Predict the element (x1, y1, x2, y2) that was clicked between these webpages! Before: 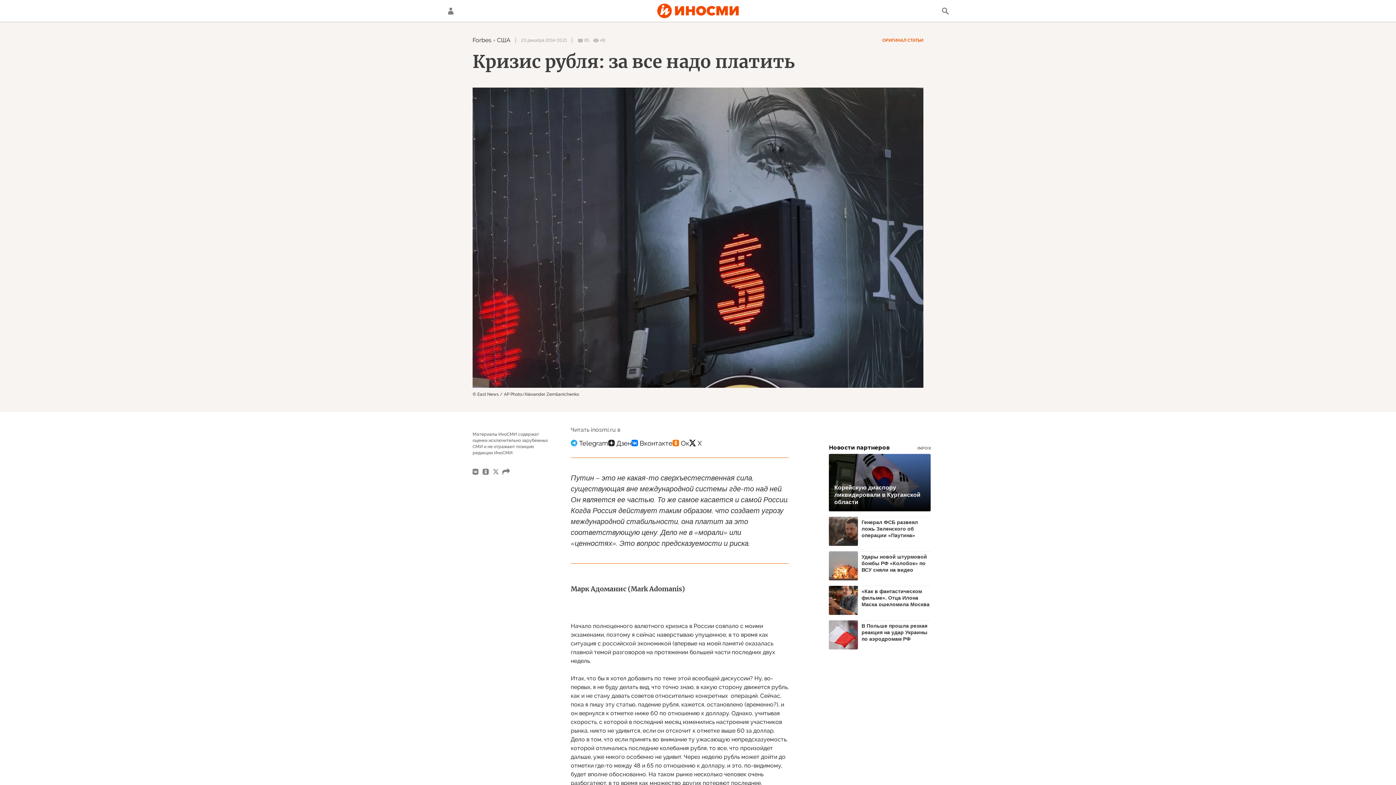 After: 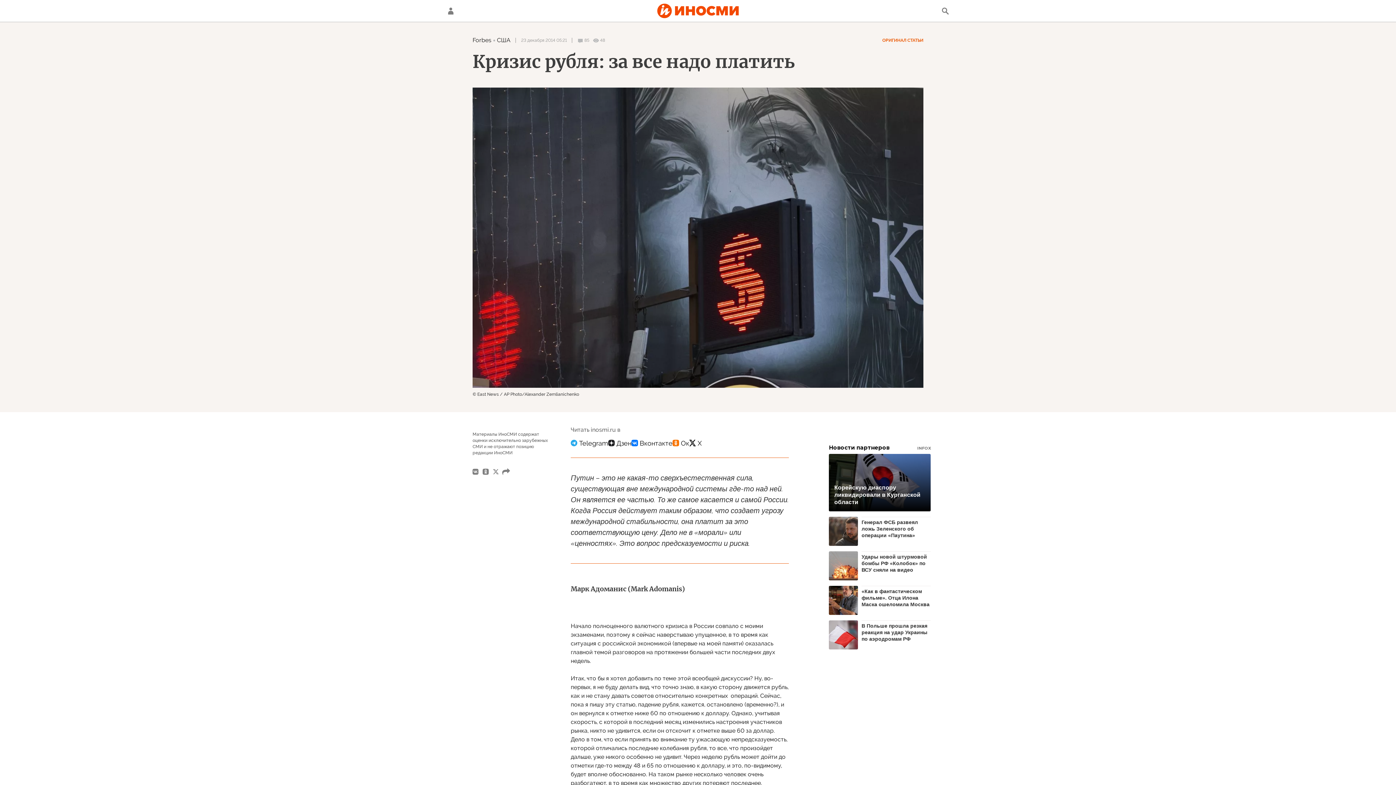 Action: bbox: (490, 466, 501, 477)